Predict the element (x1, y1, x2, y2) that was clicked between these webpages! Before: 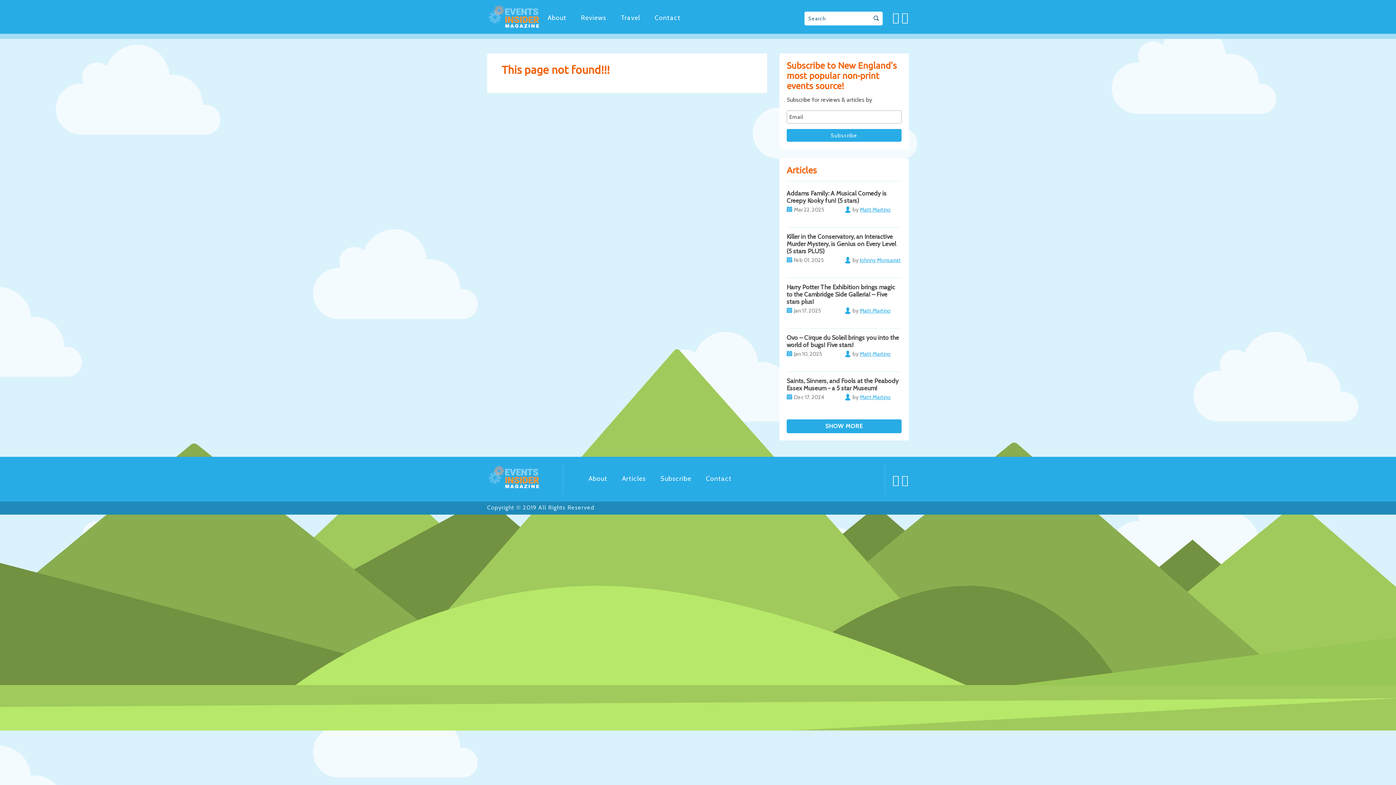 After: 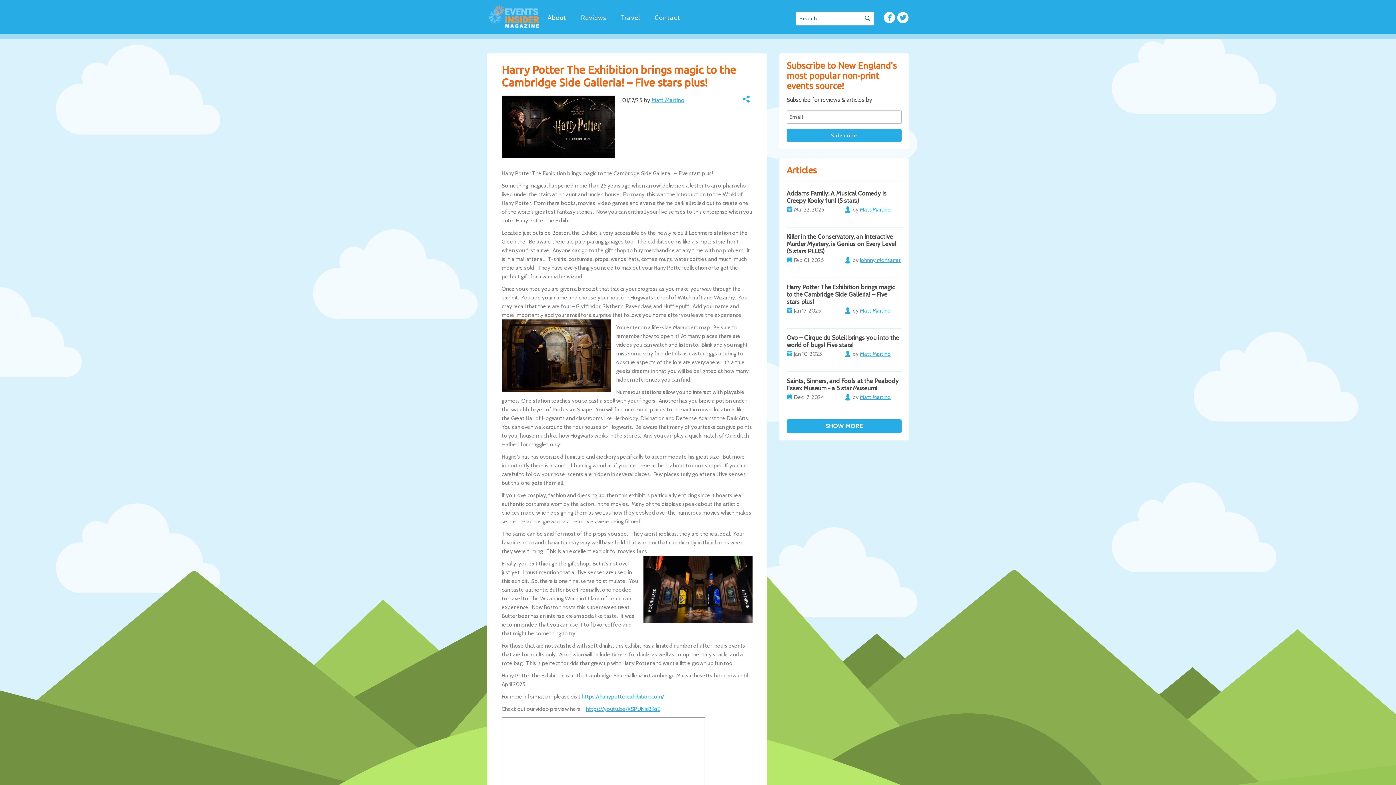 Action: bbox: (786, 283, 895, 305) label: Harry Potter The Exhibition brings magic to the Cambridge Side Galleria! – Five stars plus!